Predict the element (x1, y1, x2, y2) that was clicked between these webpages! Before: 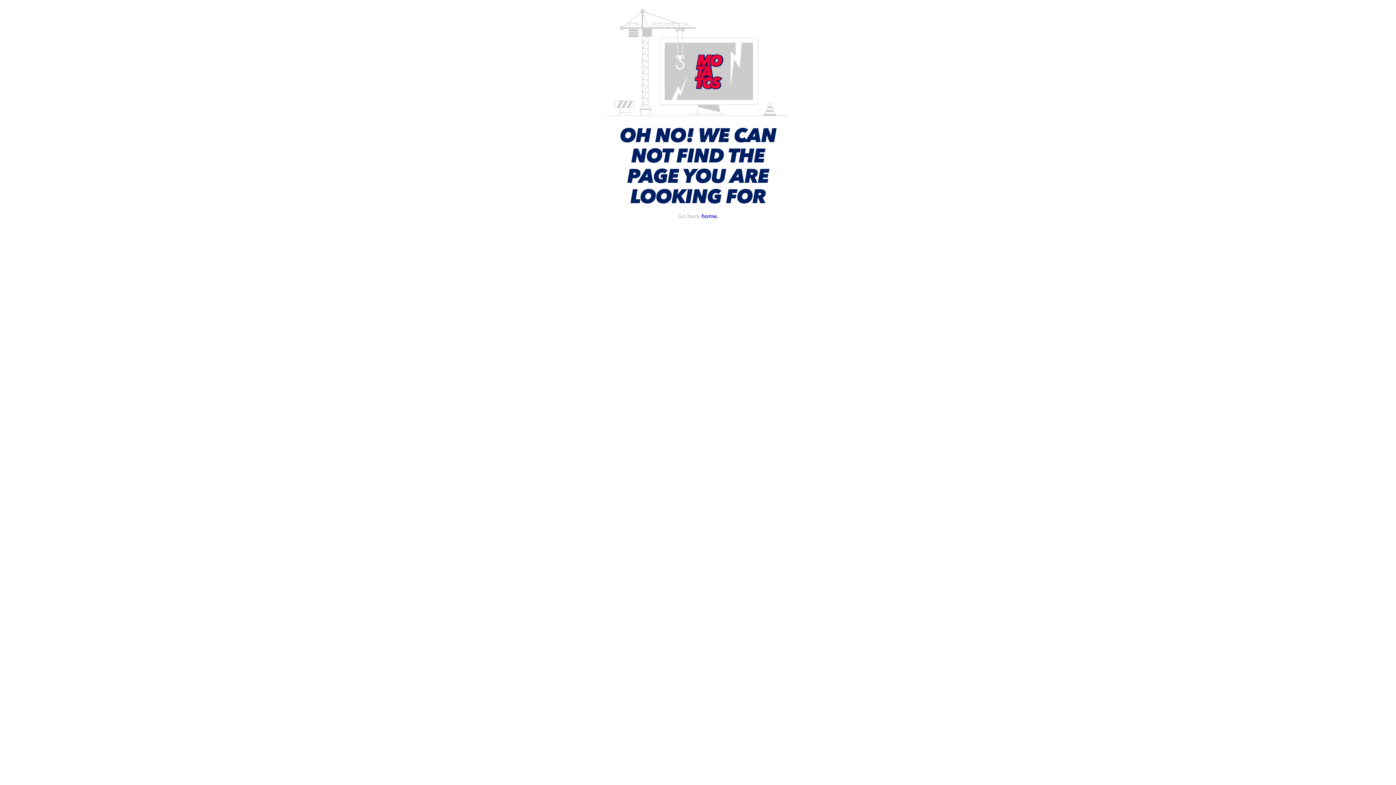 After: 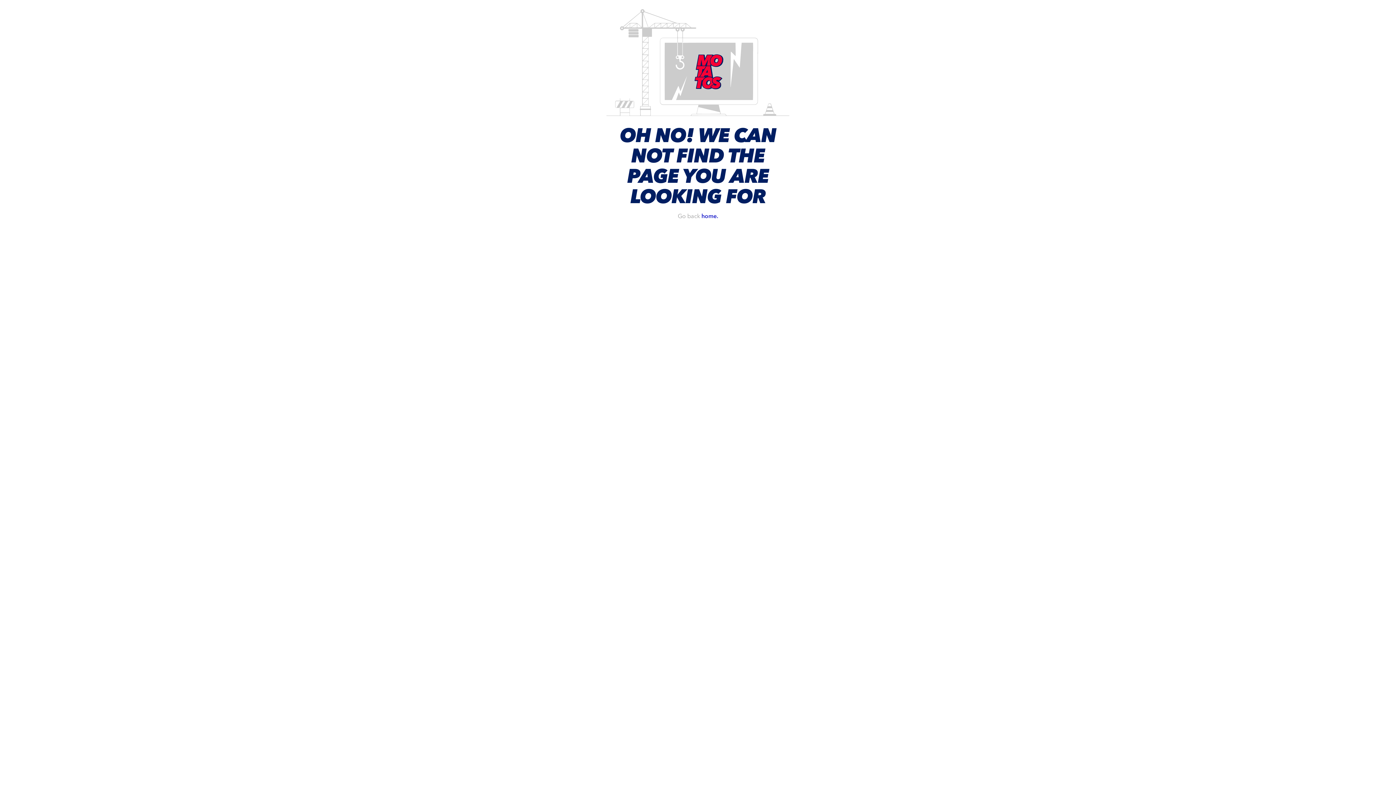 Action: bbox: (701, 212, 718, 219) label: home.